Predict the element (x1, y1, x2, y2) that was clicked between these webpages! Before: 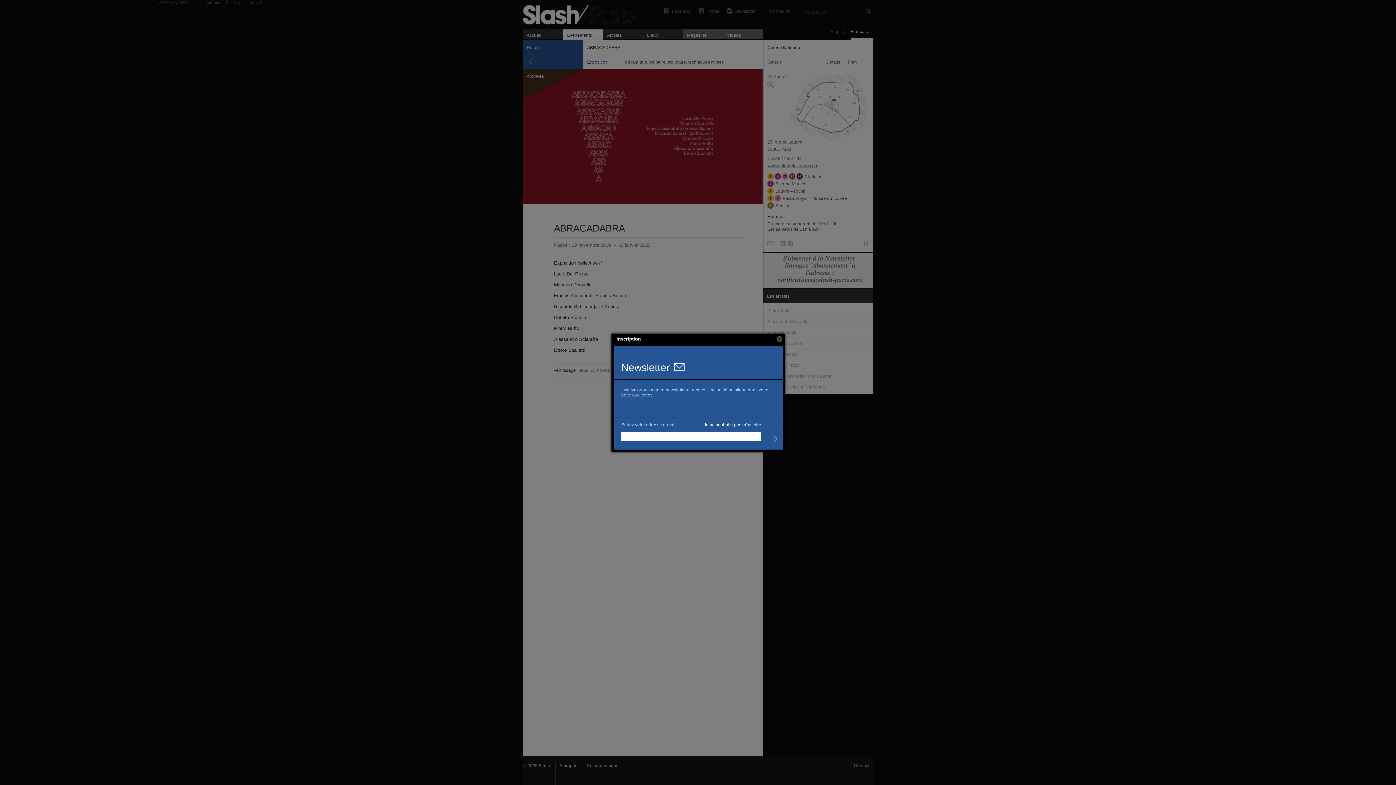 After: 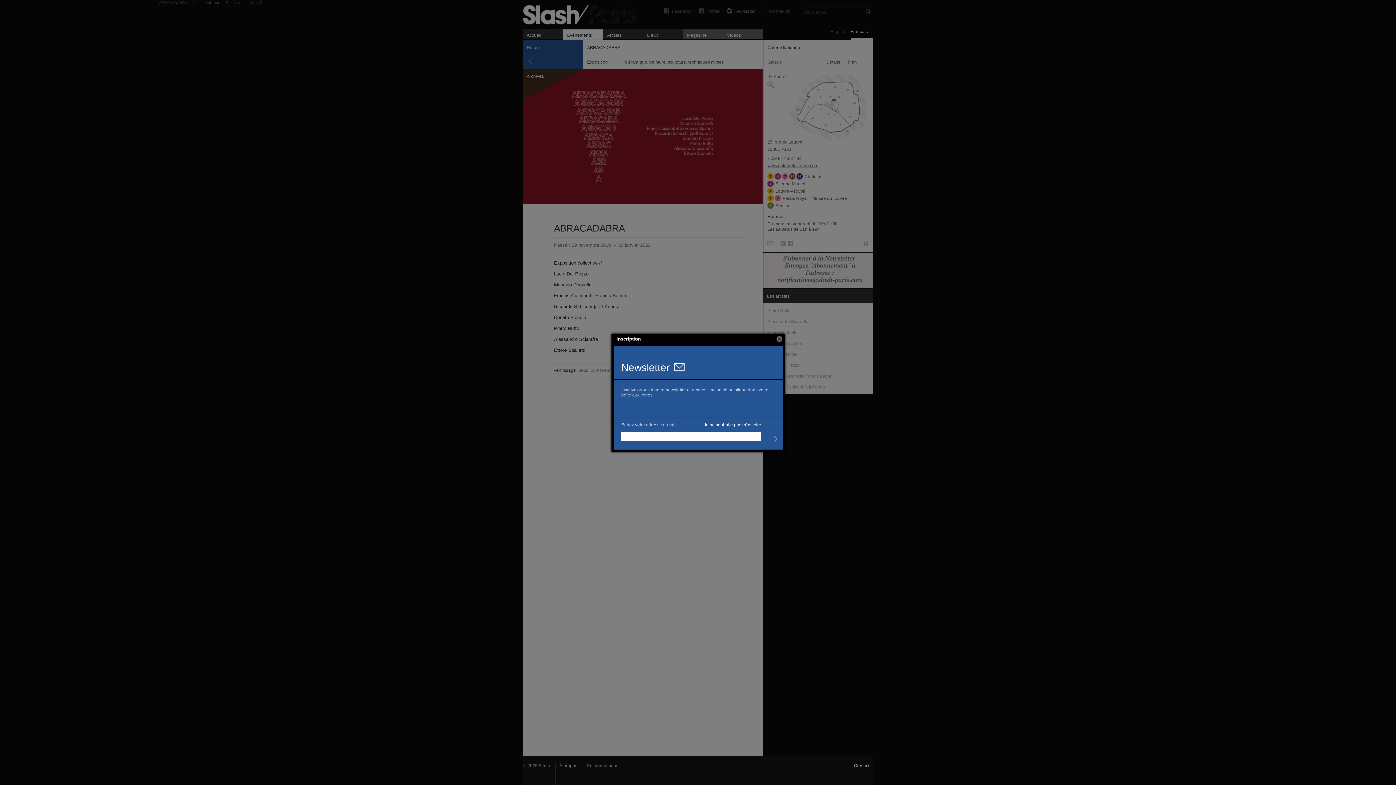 Action: bbox: (850, 762, 873, 785) label: Contact